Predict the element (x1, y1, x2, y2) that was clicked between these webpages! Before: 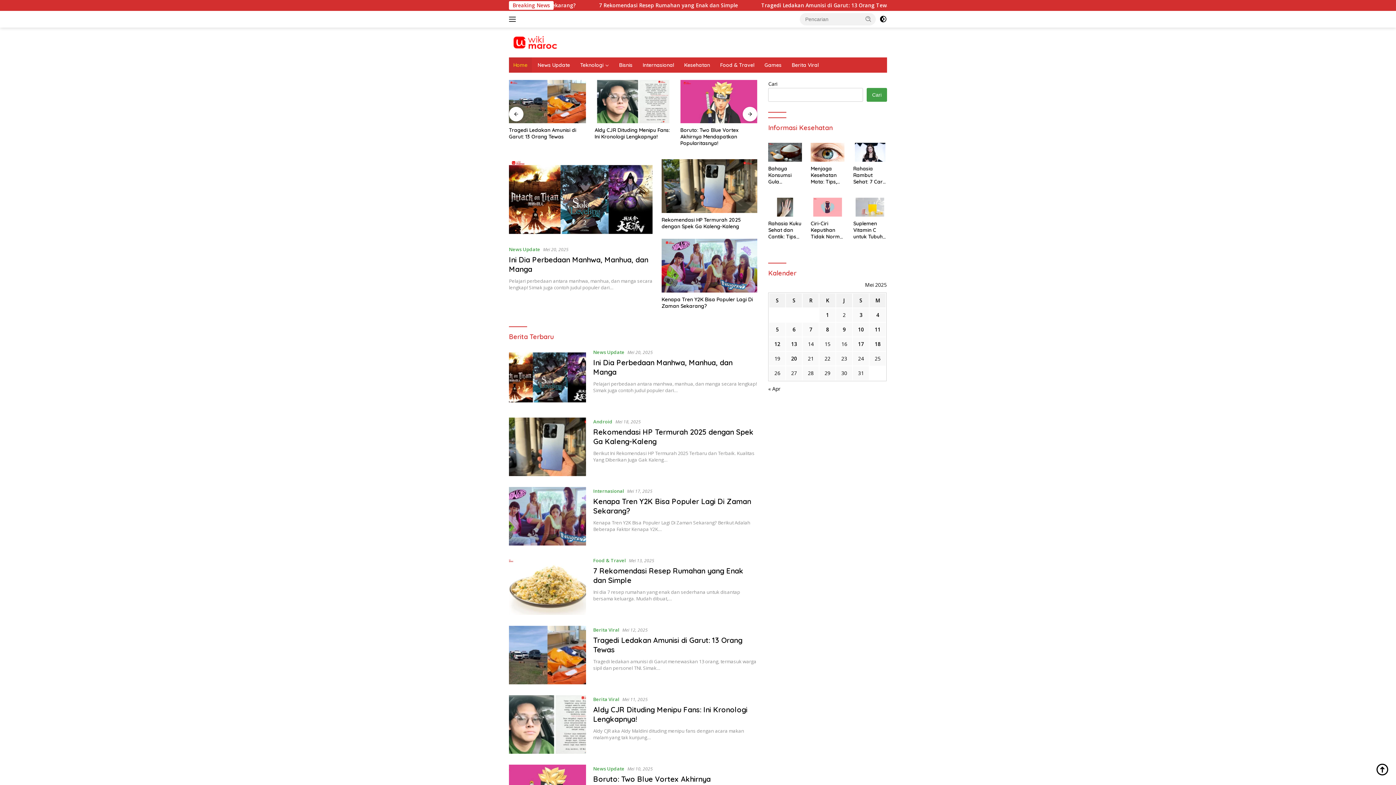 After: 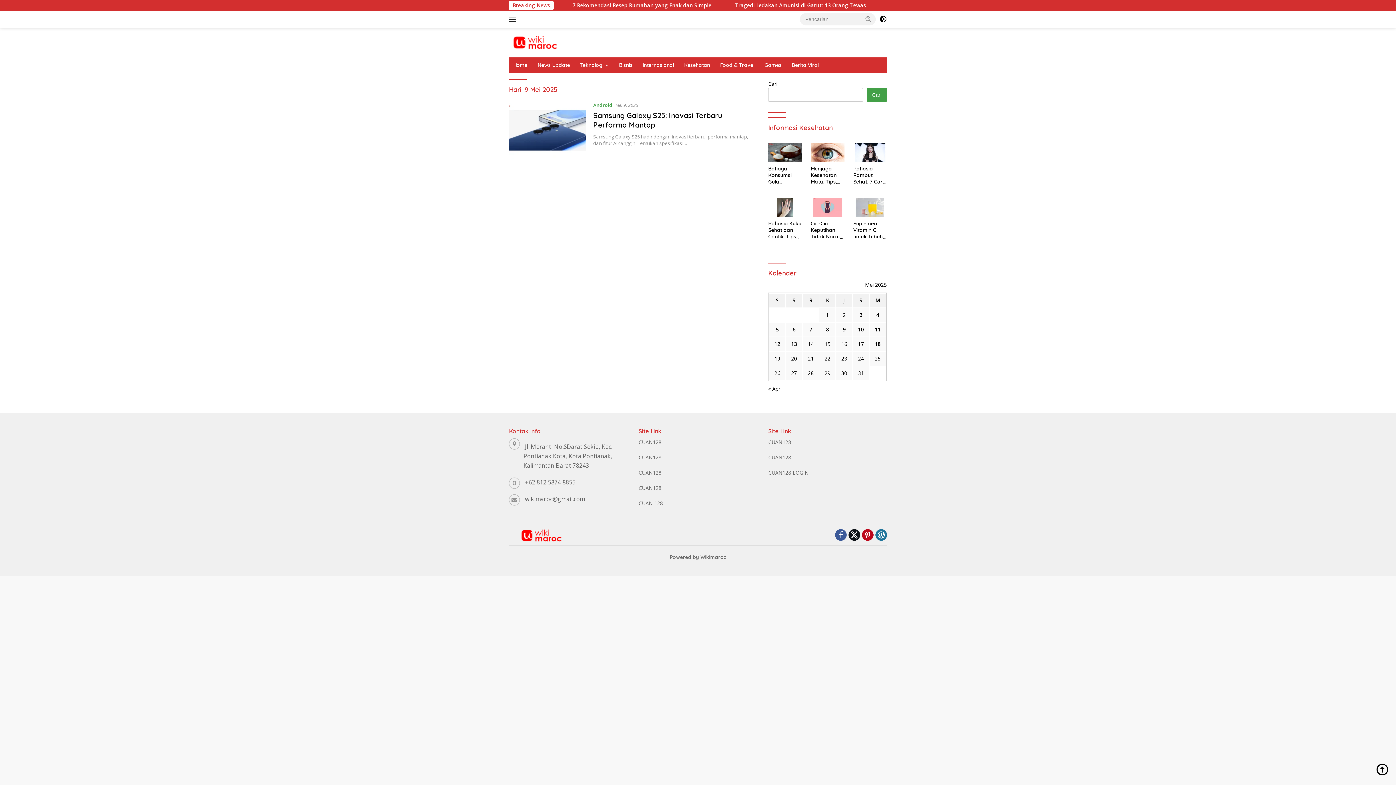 Action: label: Pos diterbitkan pada 9 May 2025 bbox: (843, 326, 845, 333)